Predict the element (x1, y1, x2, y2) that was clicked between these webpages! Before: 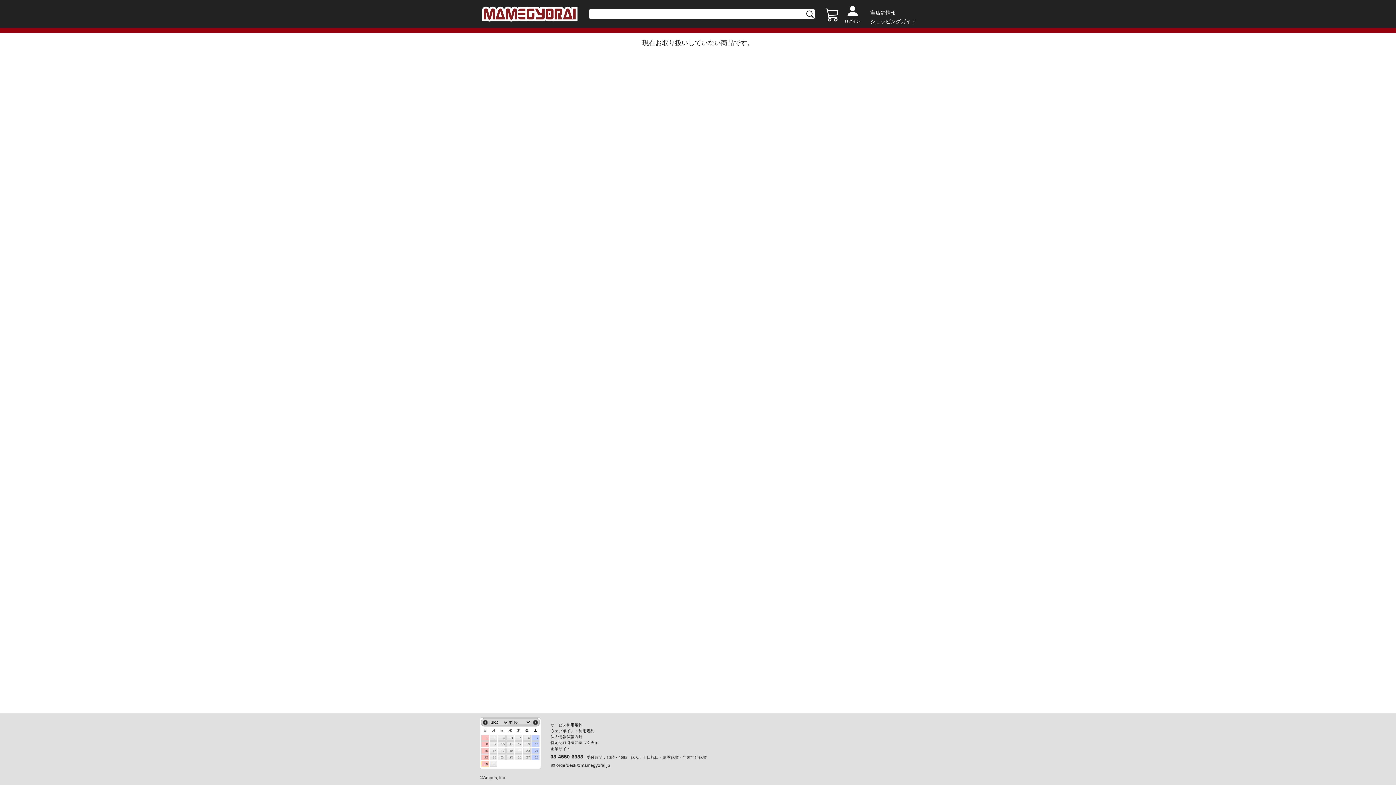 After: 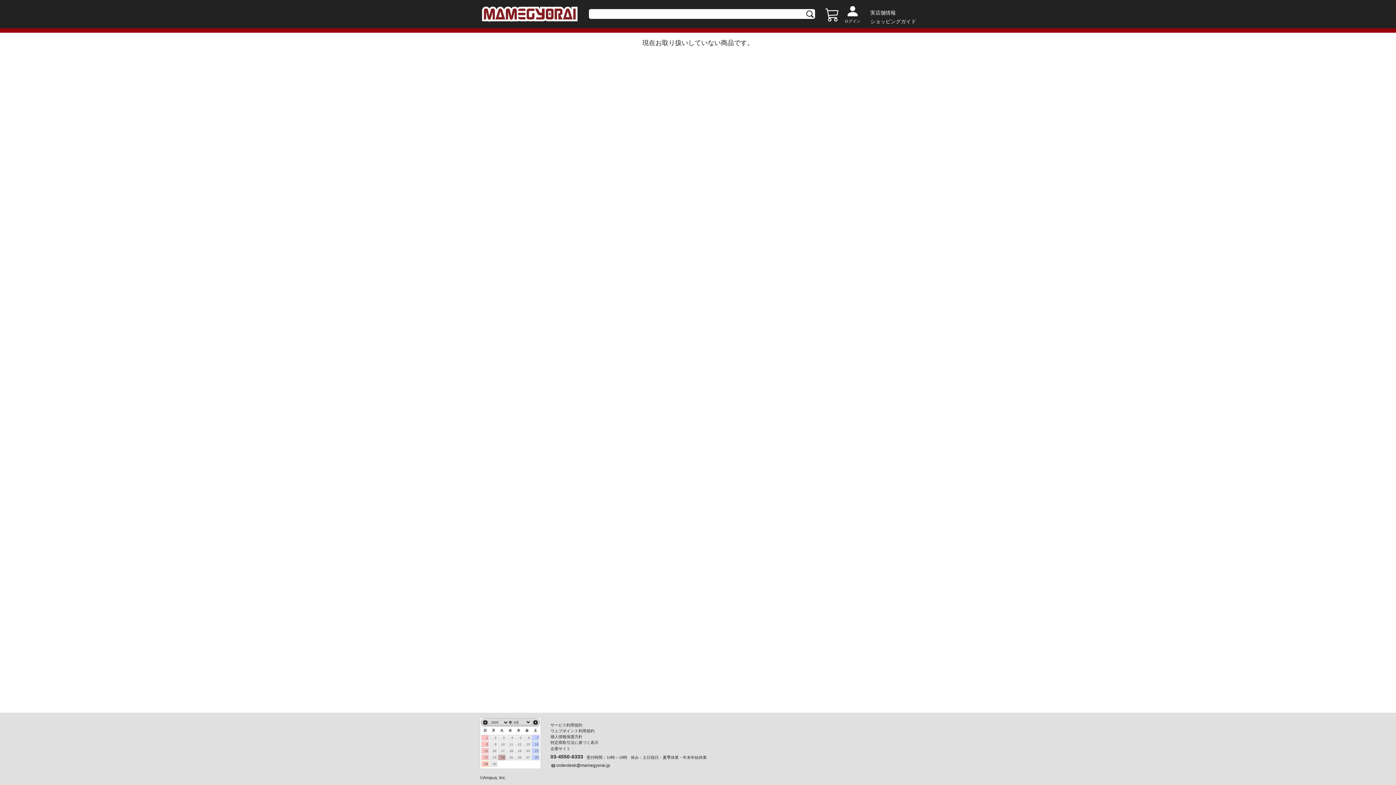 Action: bbox: (498, 755, 505, 760) label: 24